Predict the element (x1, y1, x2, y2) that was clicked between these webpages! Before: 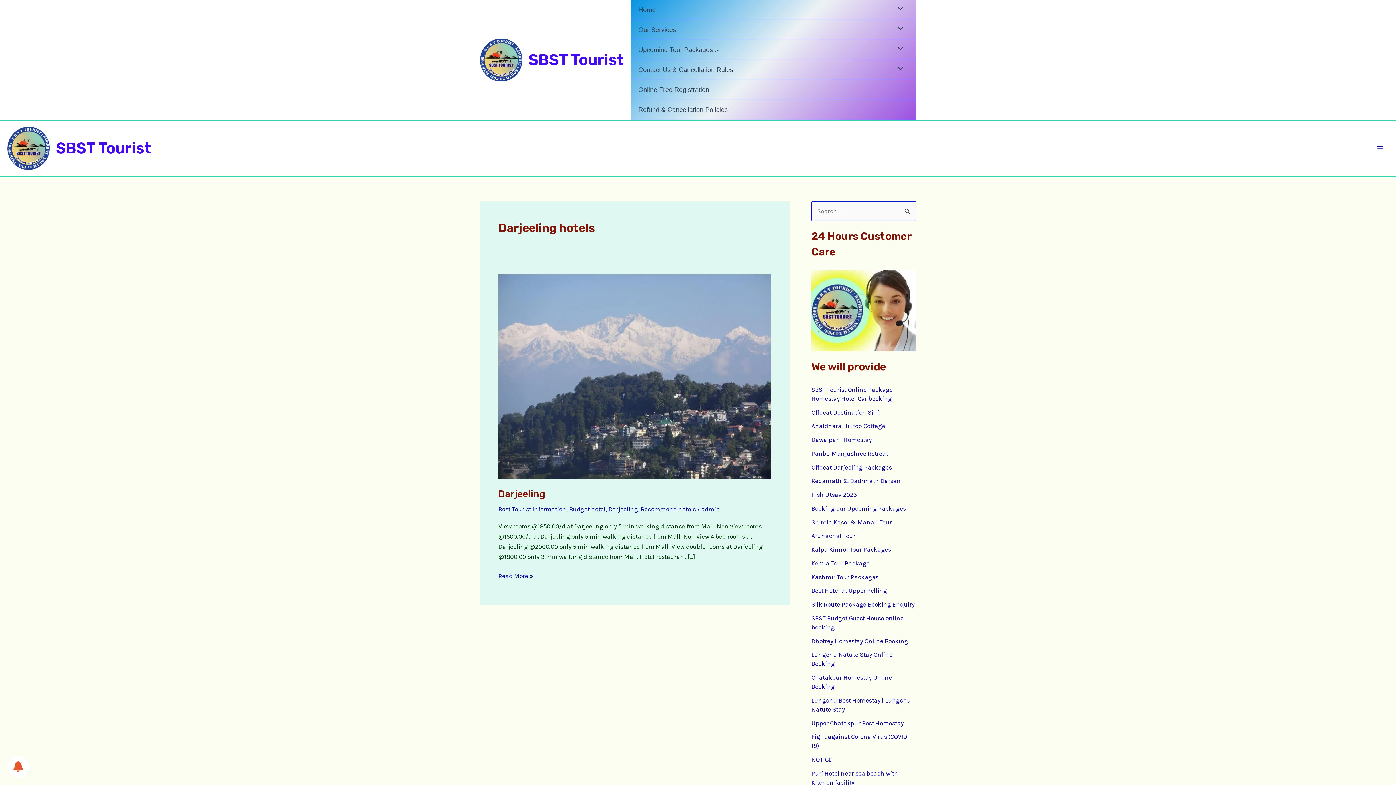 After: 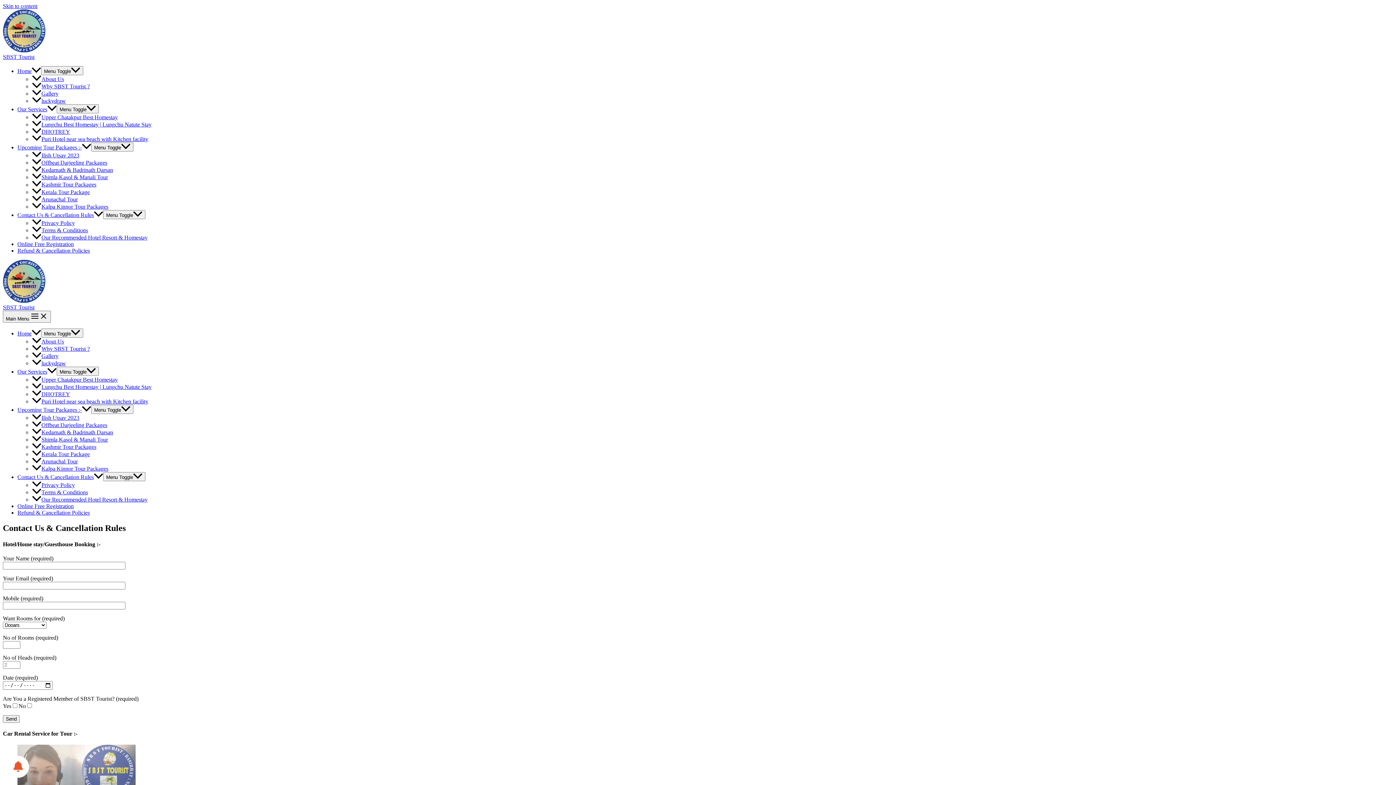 Action: bbox: (631, 60, 916, 80) label: Contact Us & Cancellation Rules